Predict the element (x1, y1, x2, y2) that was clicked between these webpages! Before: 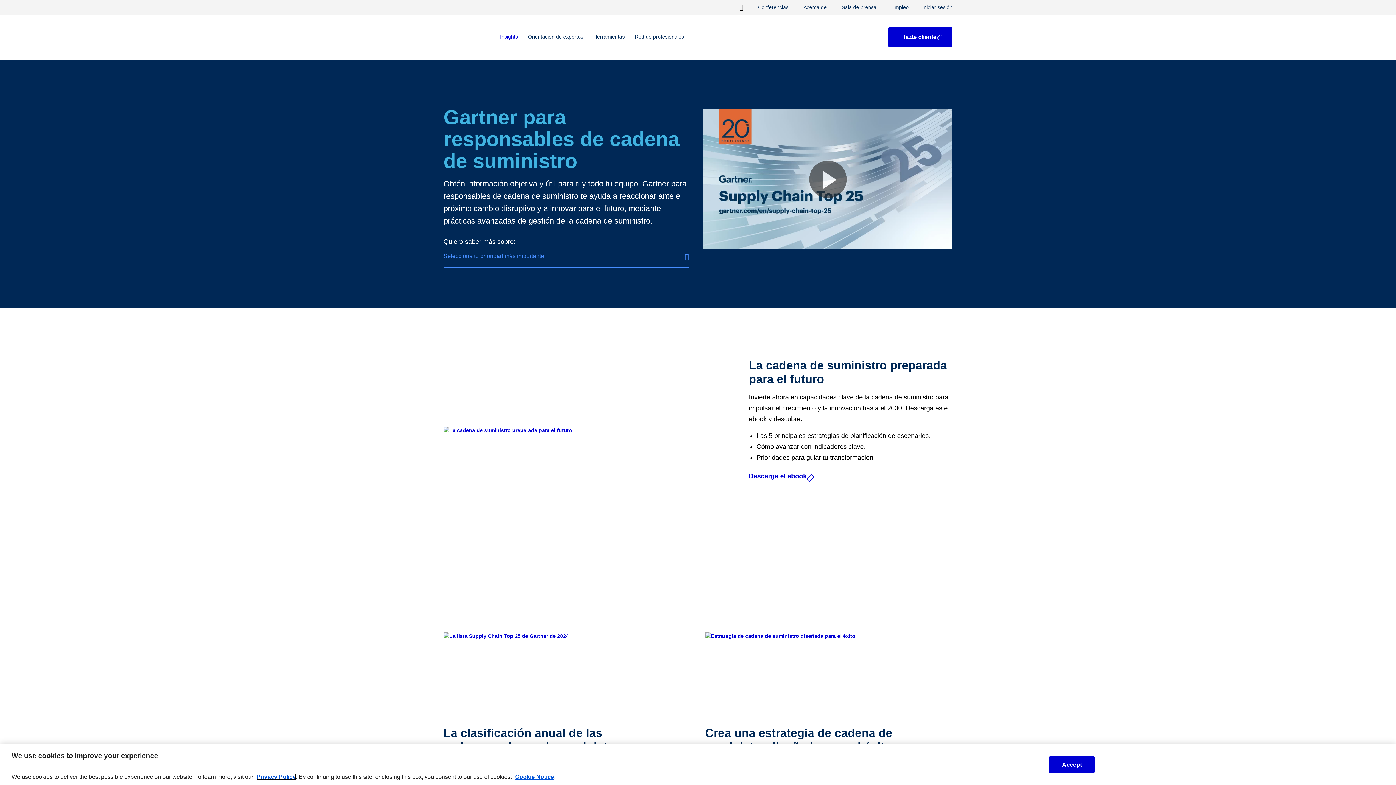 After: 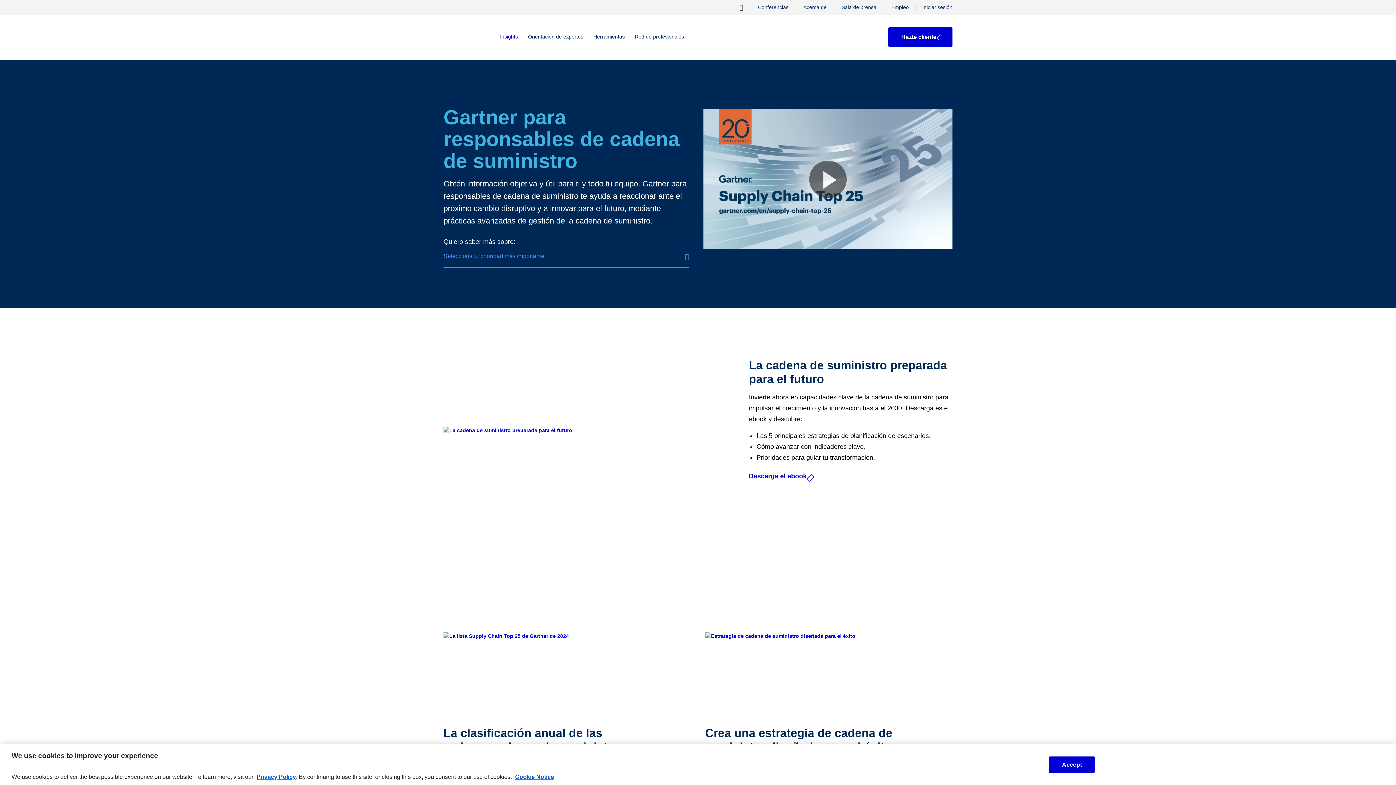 Action: bbox: (705, 556, 909, 716)